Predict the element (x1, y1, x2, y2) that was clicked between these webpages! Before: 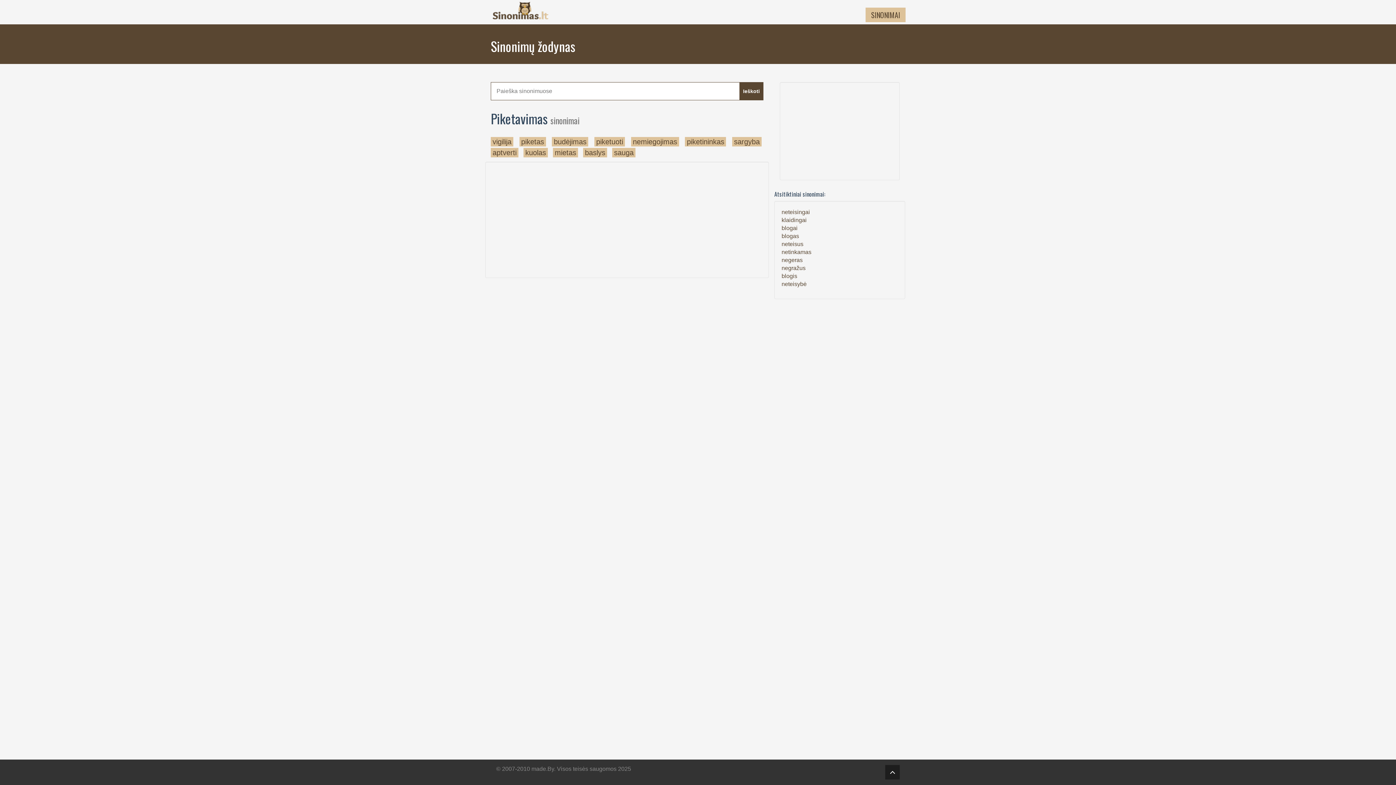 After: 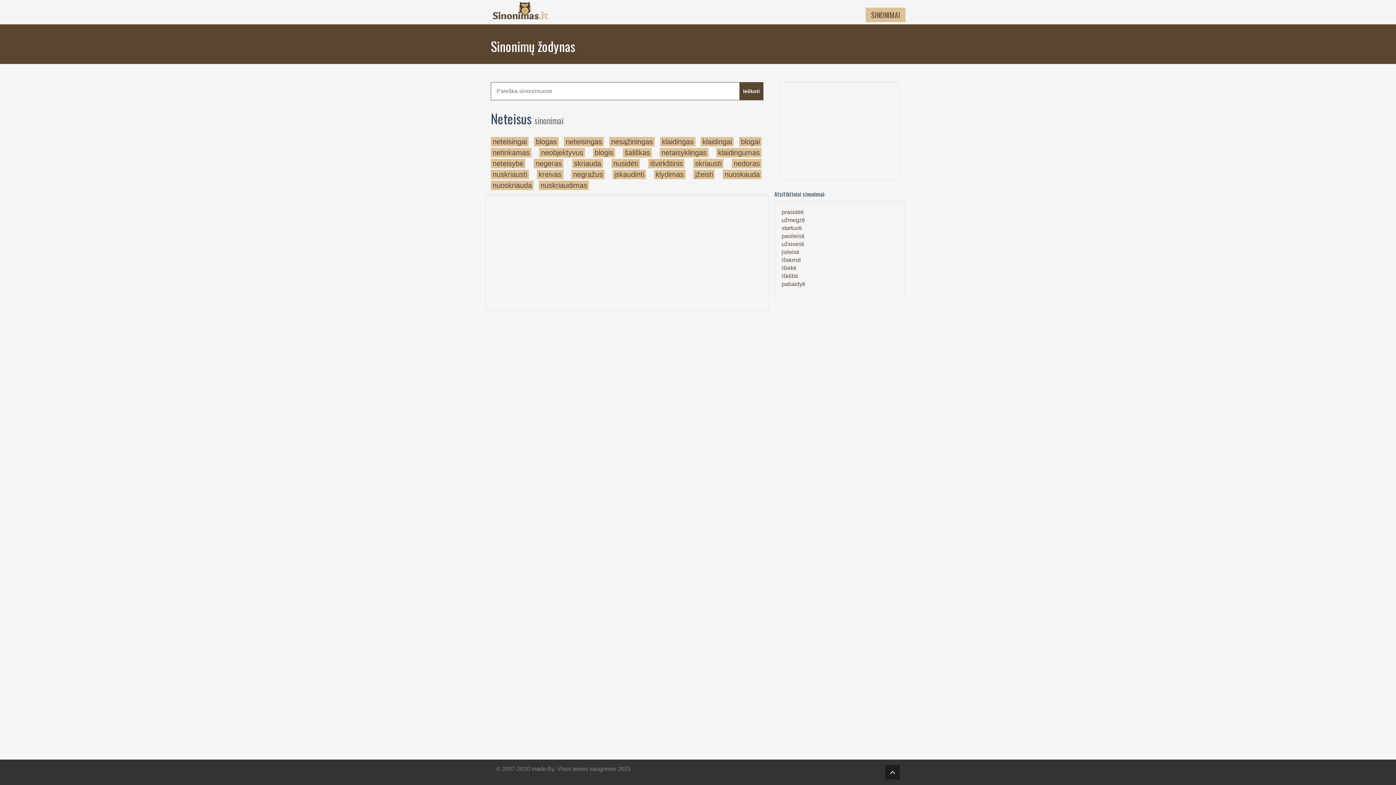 Action: label: neteisus bbox: (781, 241, 803, 247)